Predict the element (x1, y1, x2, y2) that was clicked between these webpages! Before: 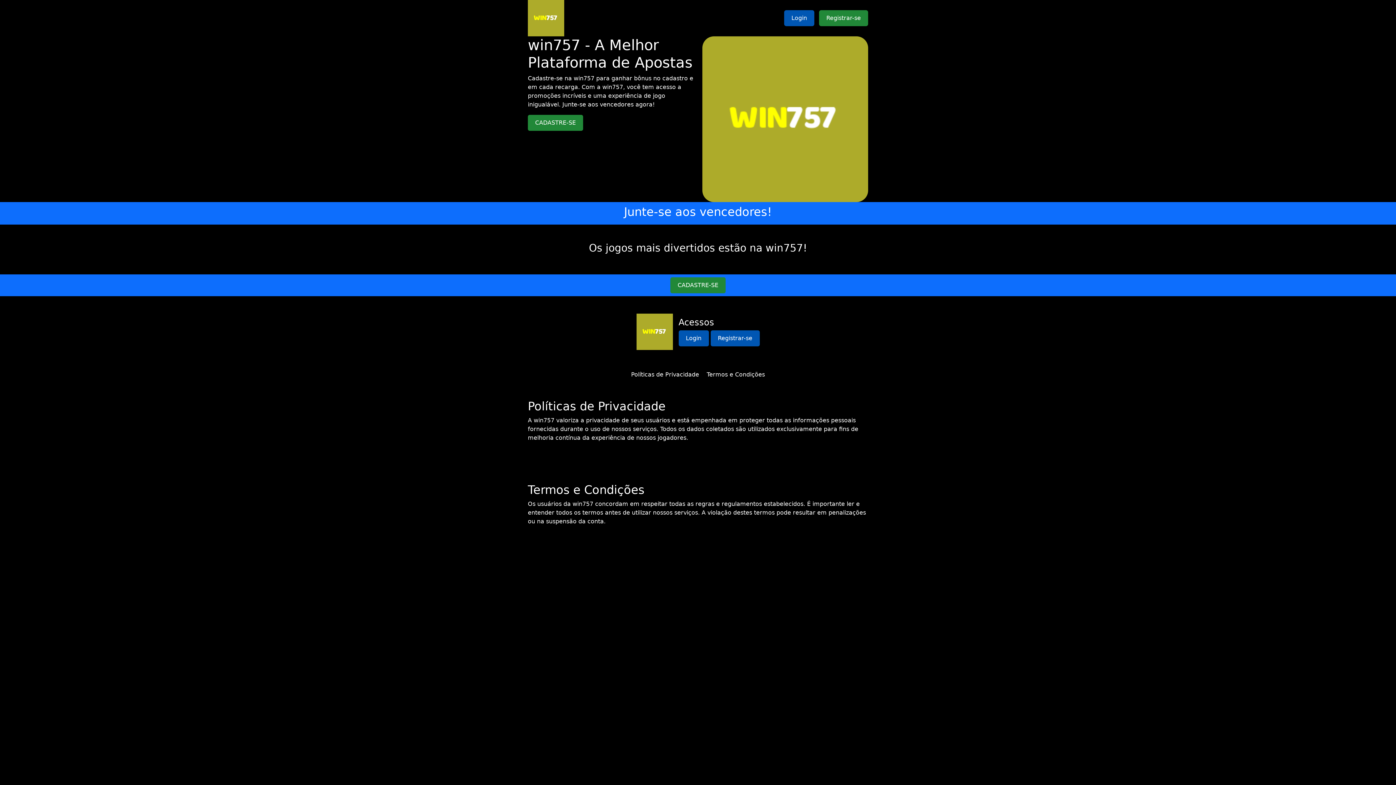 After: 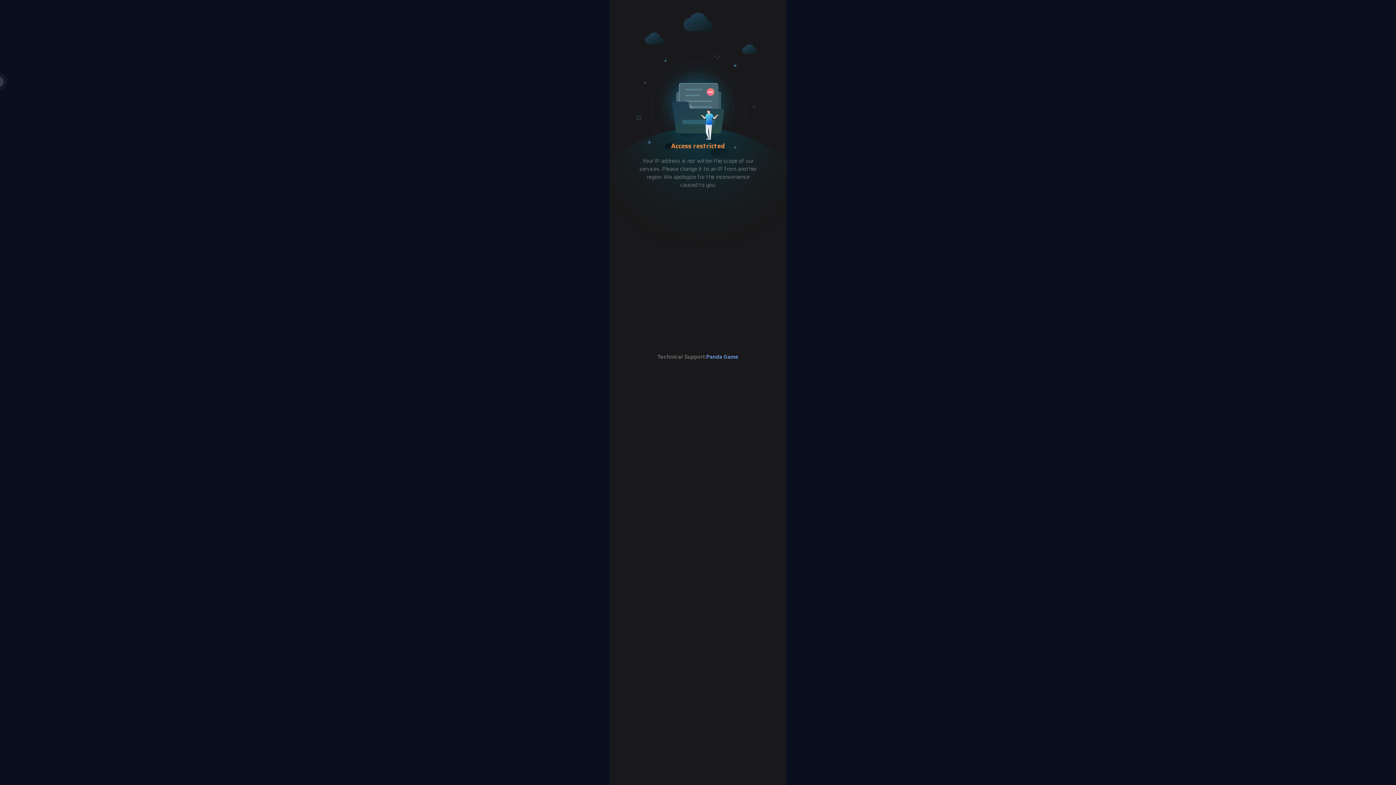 Action: bbox: (528, 114, 583, 130) label: CADASTRE-SE